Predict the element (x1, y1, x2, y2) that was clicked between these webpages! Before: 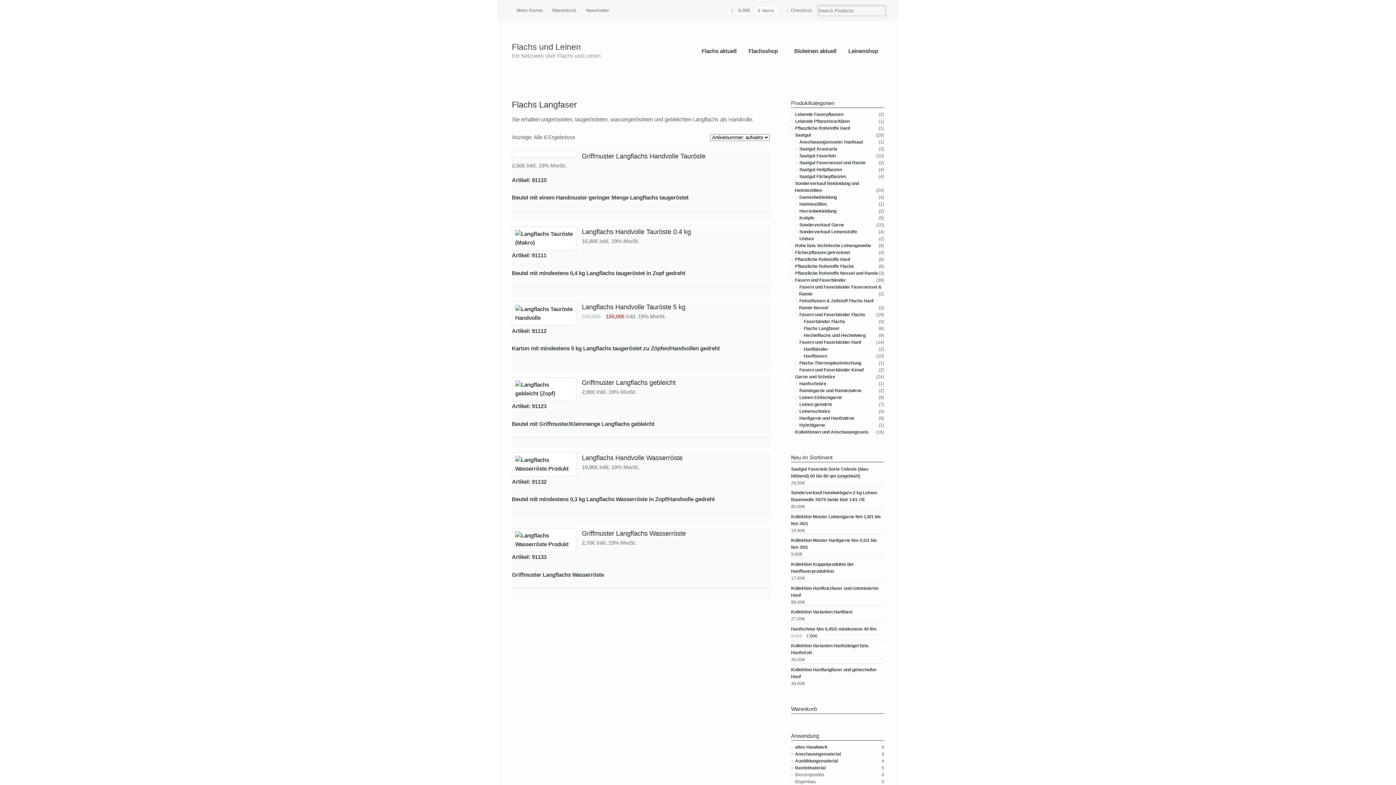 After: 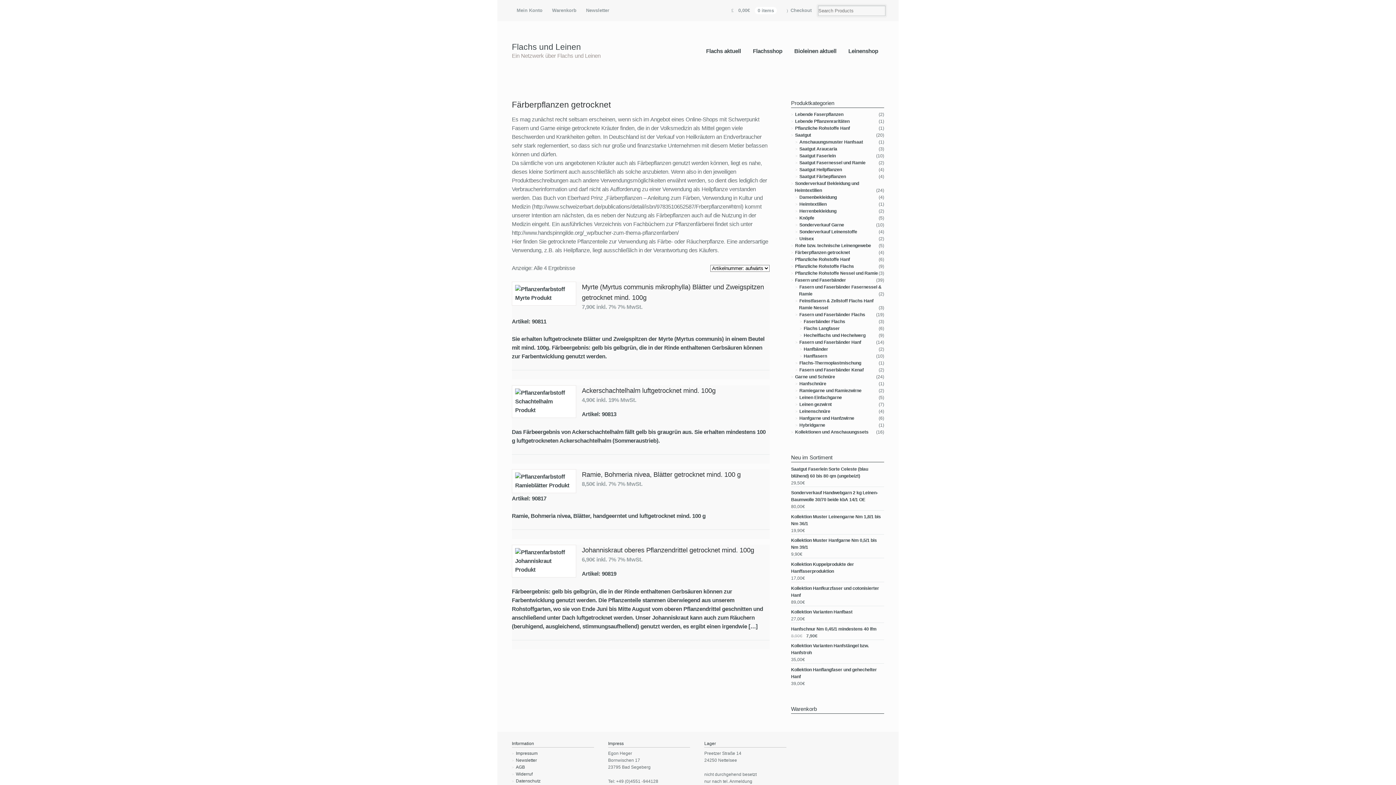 Action: bbox: (795, 250, 850, 255) label: Färberpflanzen getrocknet